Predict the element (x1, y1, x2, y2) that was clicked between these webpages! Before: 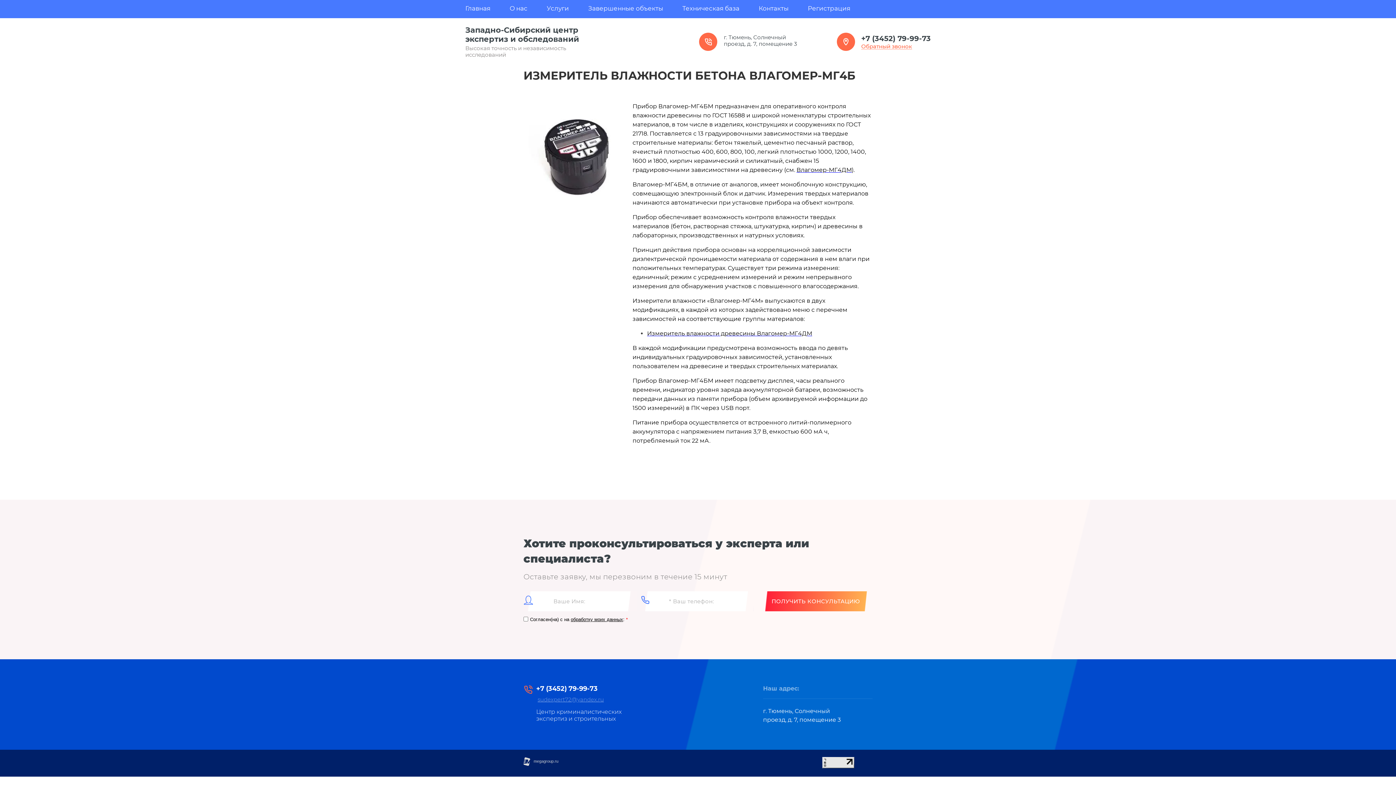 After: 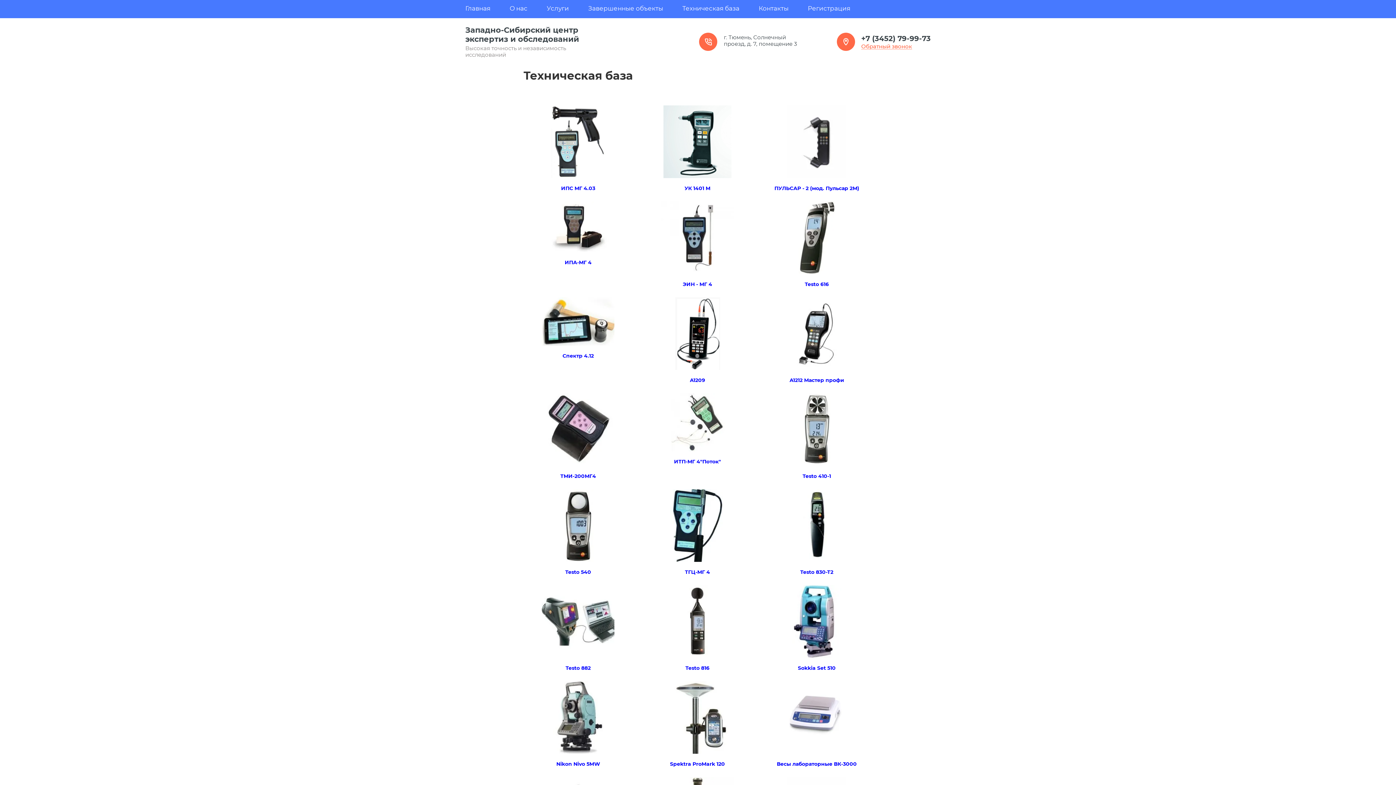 Action: bbox: (682, 0, 758, 18) label: Техническая база